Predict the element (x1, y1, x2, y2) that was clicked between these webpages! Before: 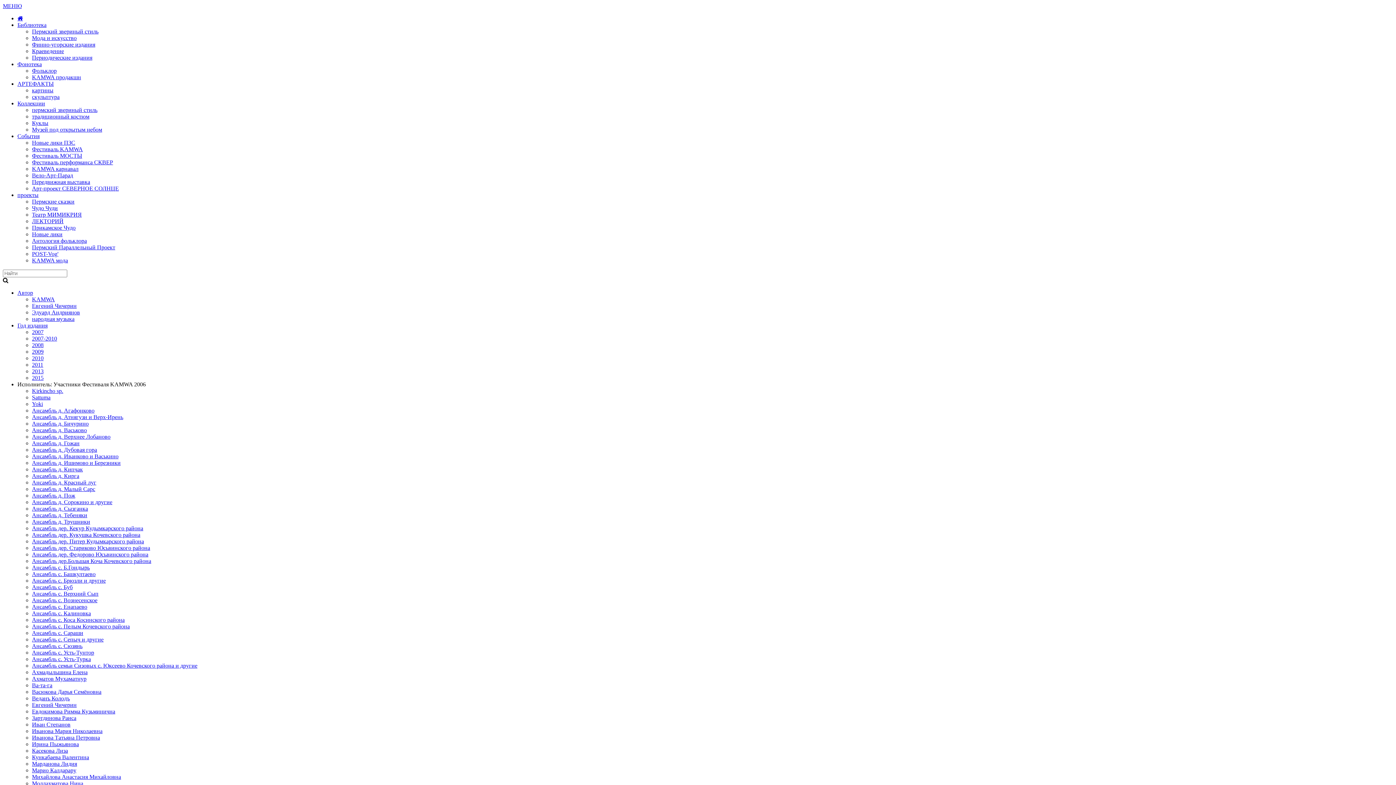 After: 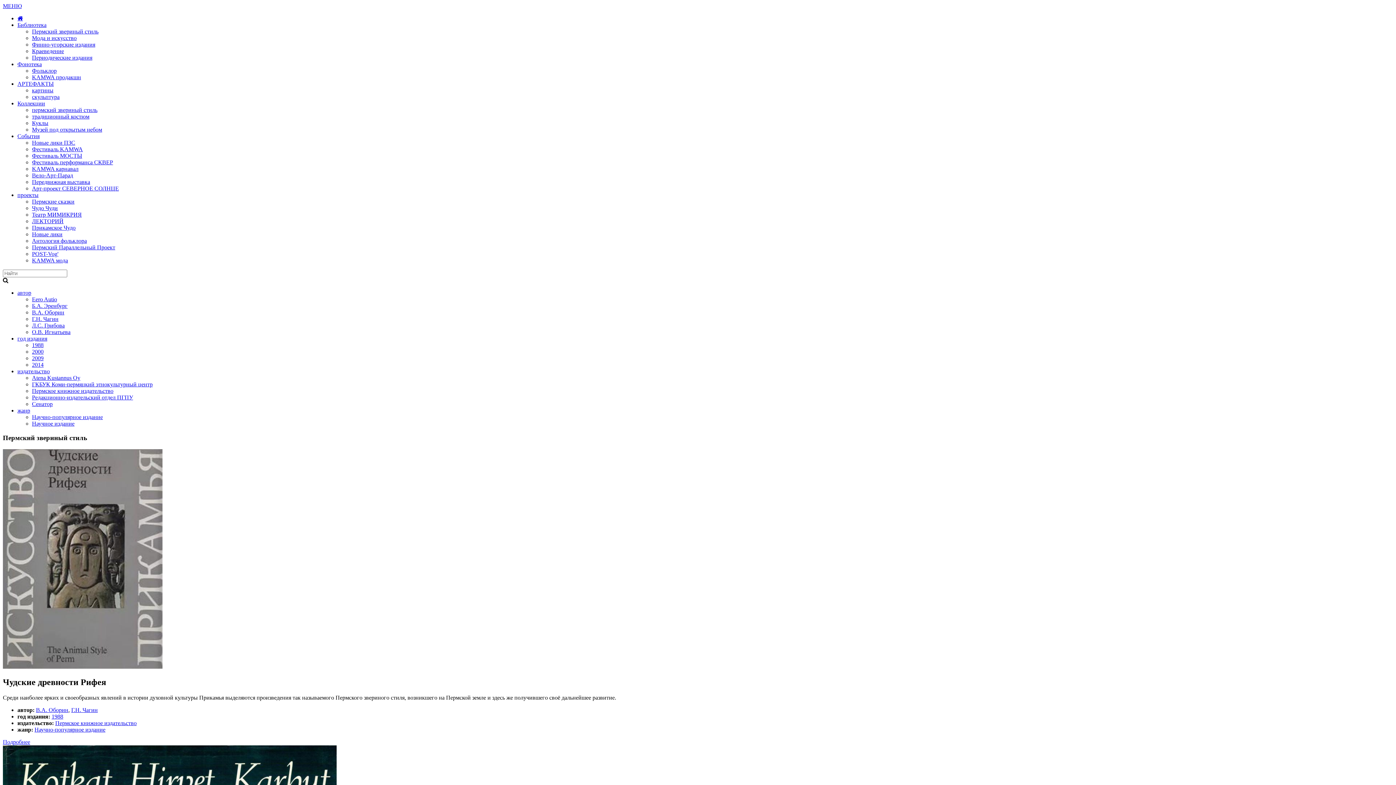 Action: bbox: (32, 28, 98, 34) label: Пермский звериный стиль